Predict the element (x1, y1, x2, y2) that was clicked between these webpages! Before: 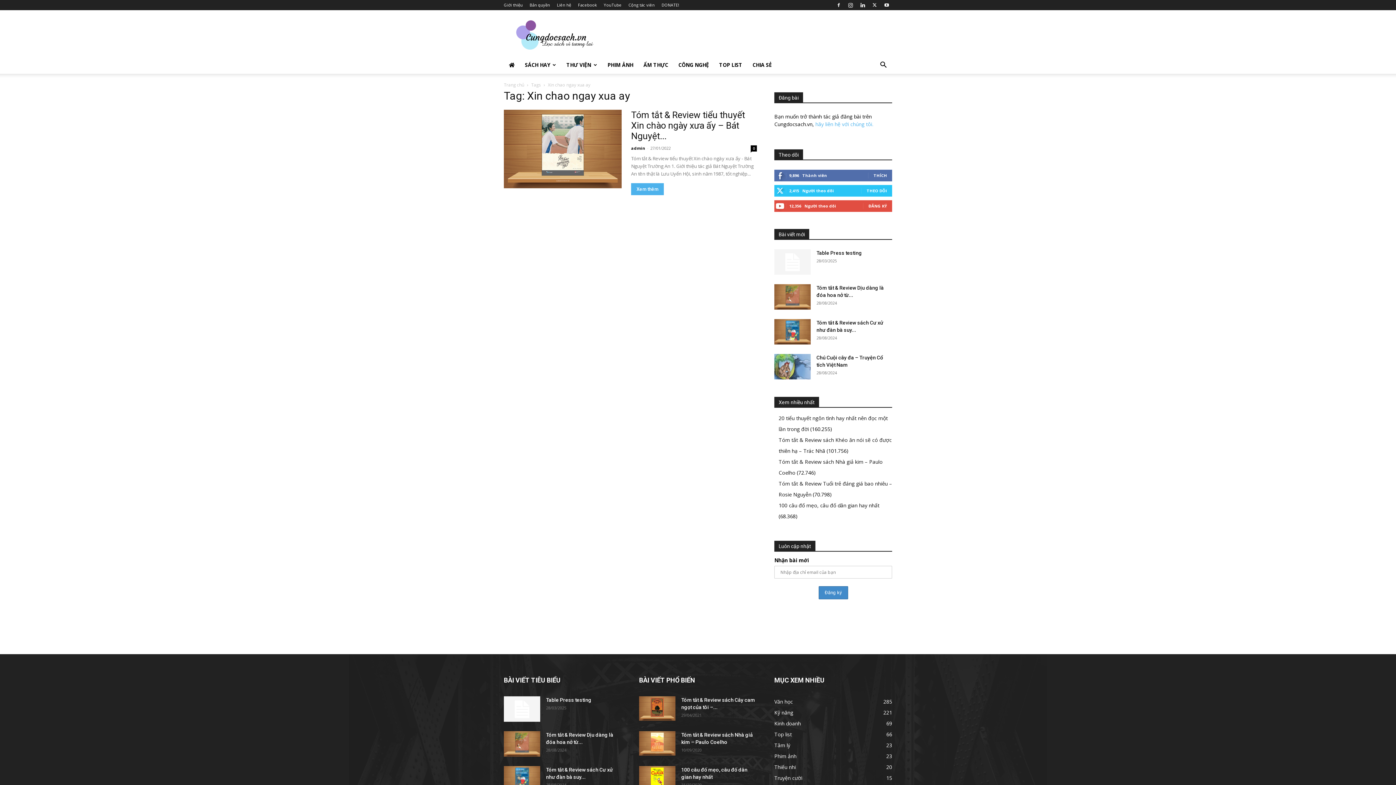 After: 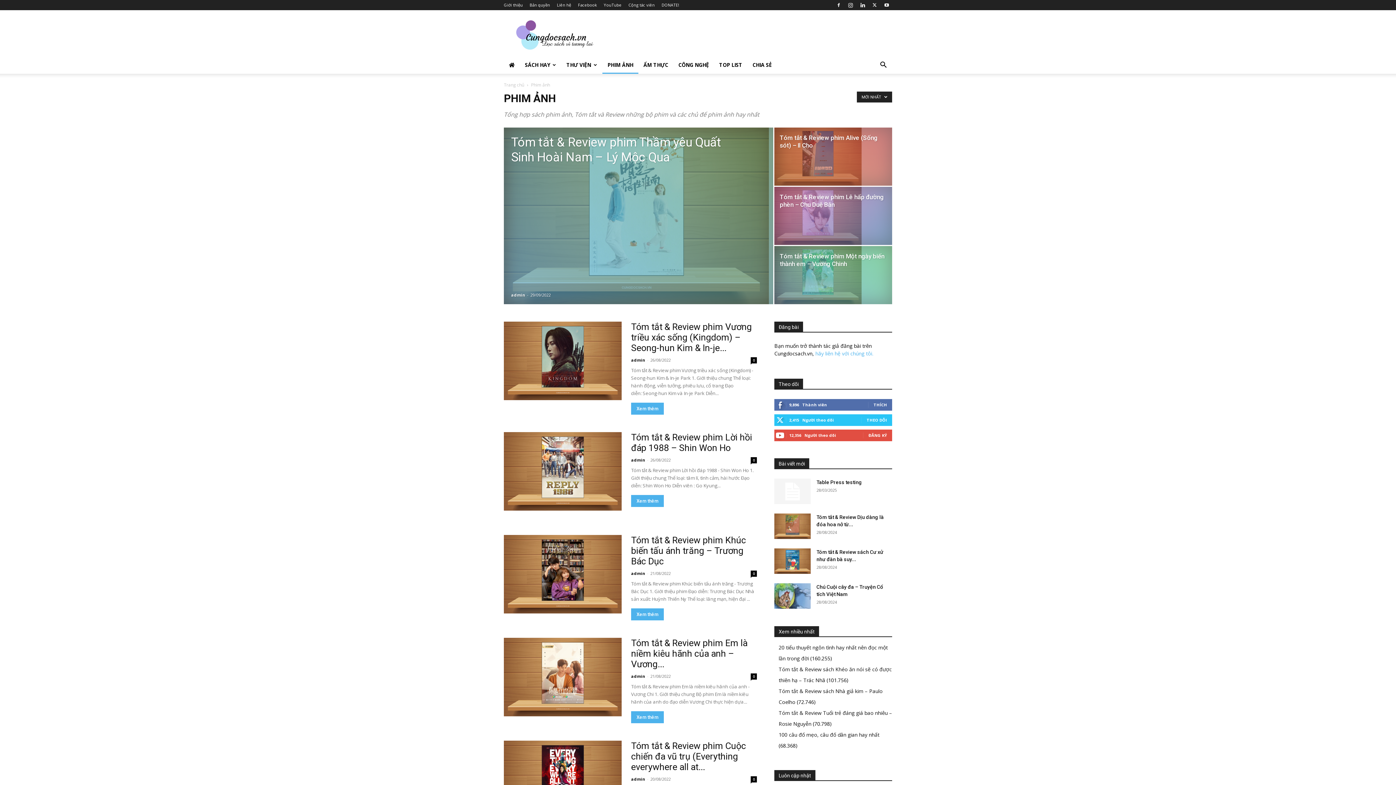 Action: bbox: (774, 753, 796, 760) label: Phim ảnh
23